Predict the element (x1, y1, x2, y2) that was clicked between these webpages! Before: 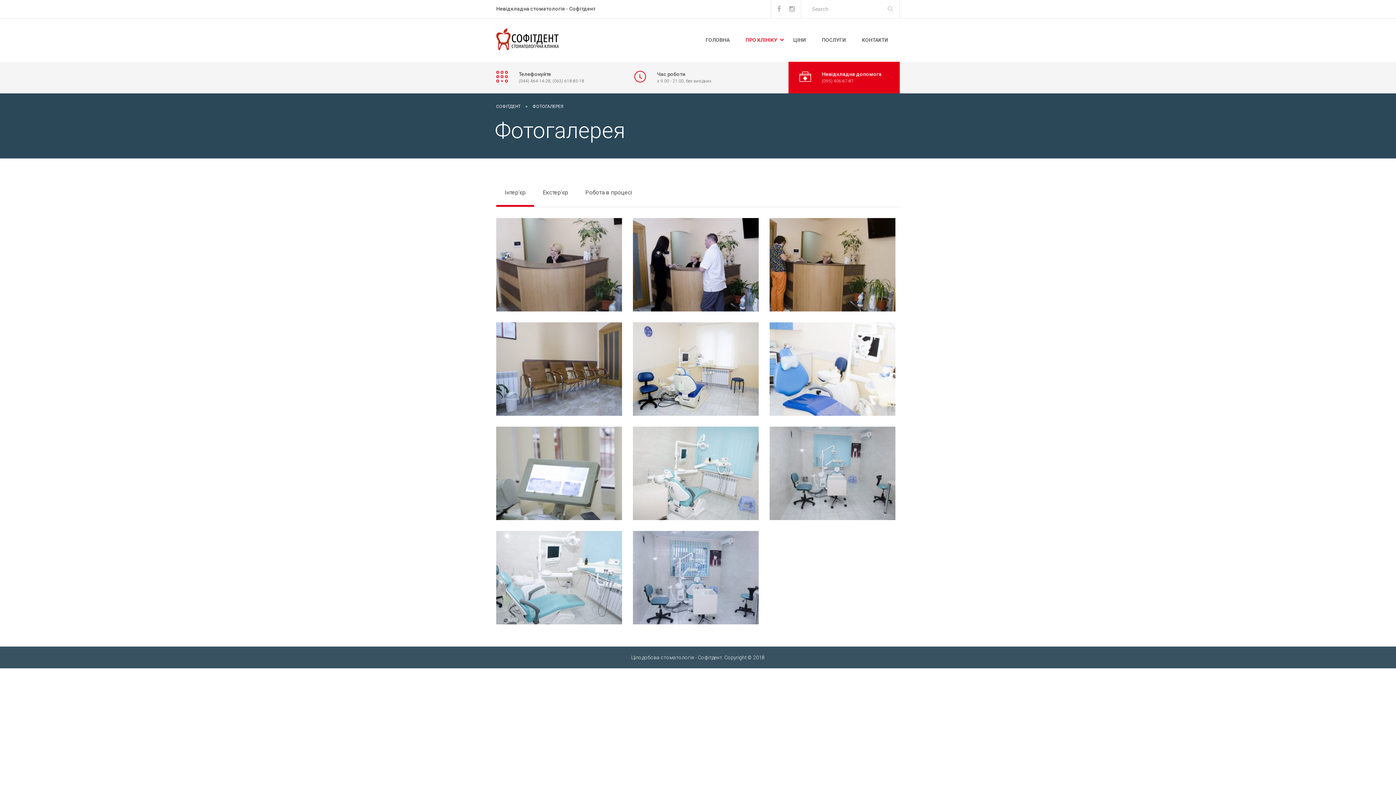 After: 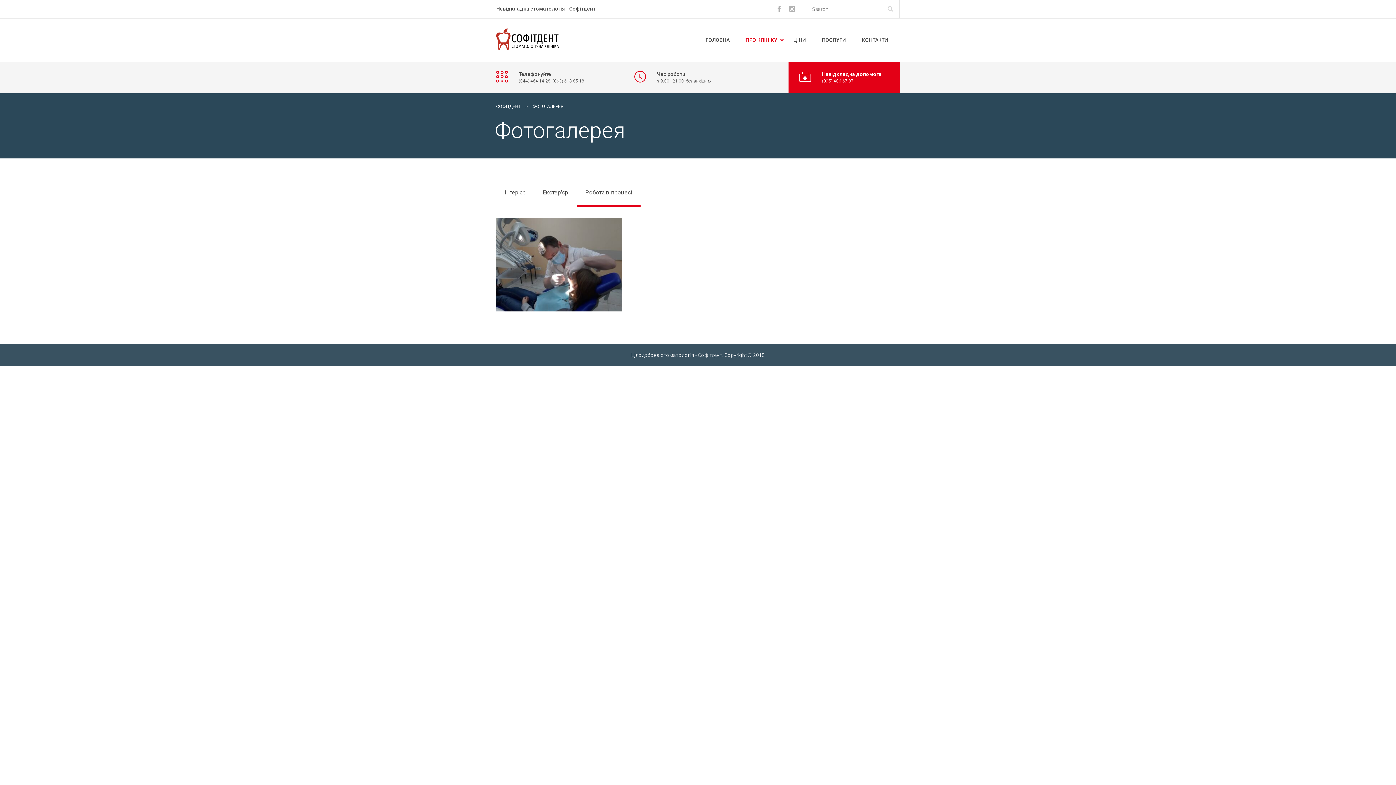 Action: bbox: (577, 180, 640, 205) label: Робота в процесі